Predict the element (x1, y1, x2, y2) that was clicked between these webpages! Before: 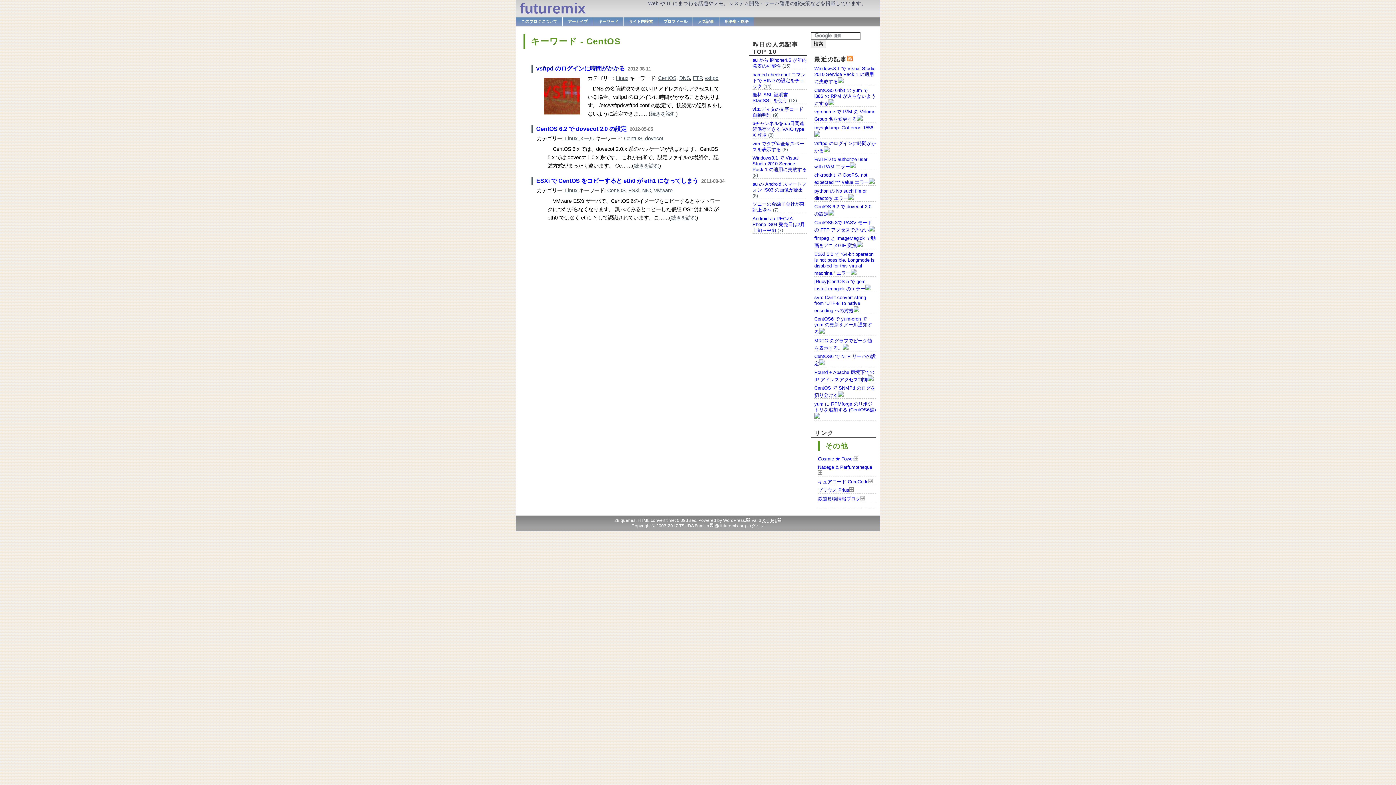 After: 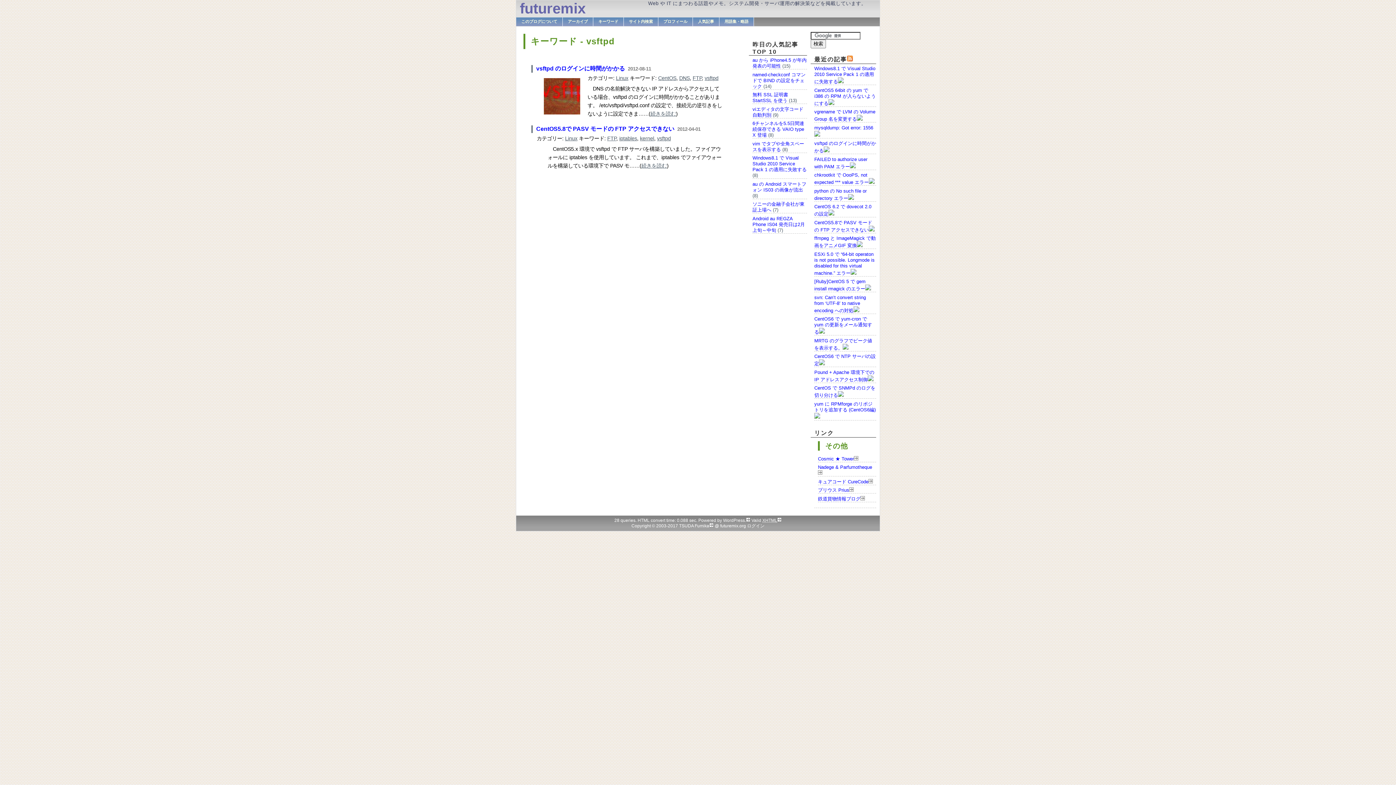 Action: label: vsftpd bbox: (704, 75, 718, 81)